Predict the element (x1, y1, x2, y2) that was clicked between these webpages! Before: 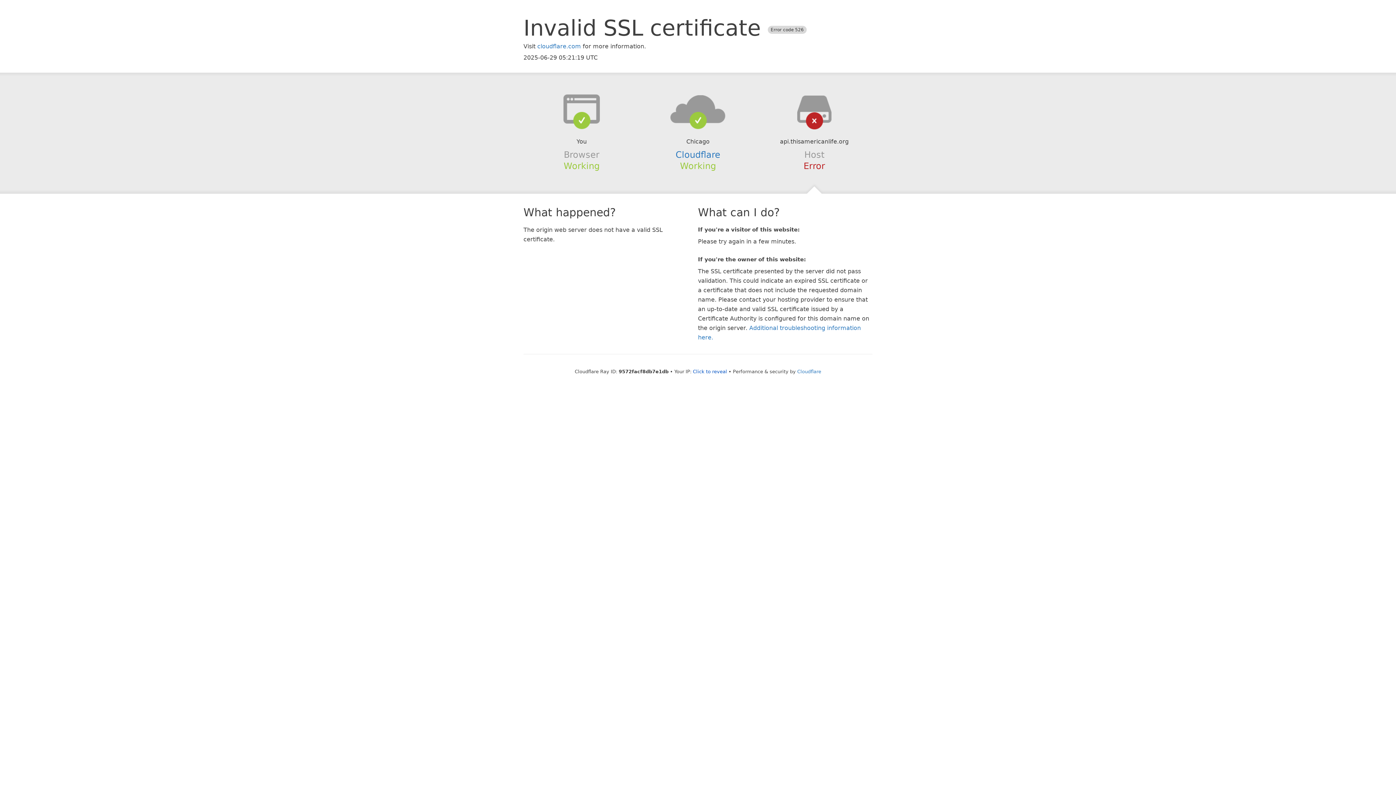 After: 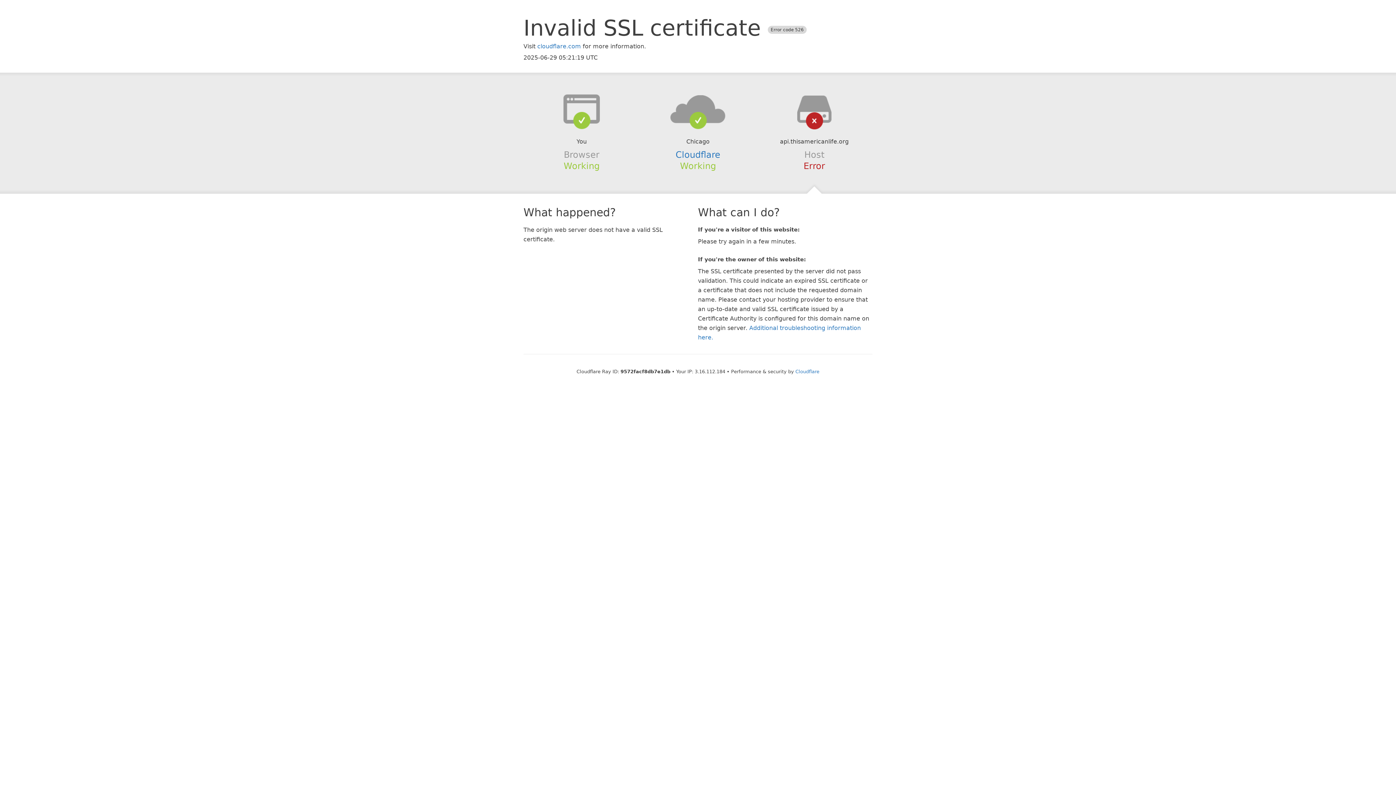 Action: label: Click to reveal bbox: (693, 368, 727, 374)